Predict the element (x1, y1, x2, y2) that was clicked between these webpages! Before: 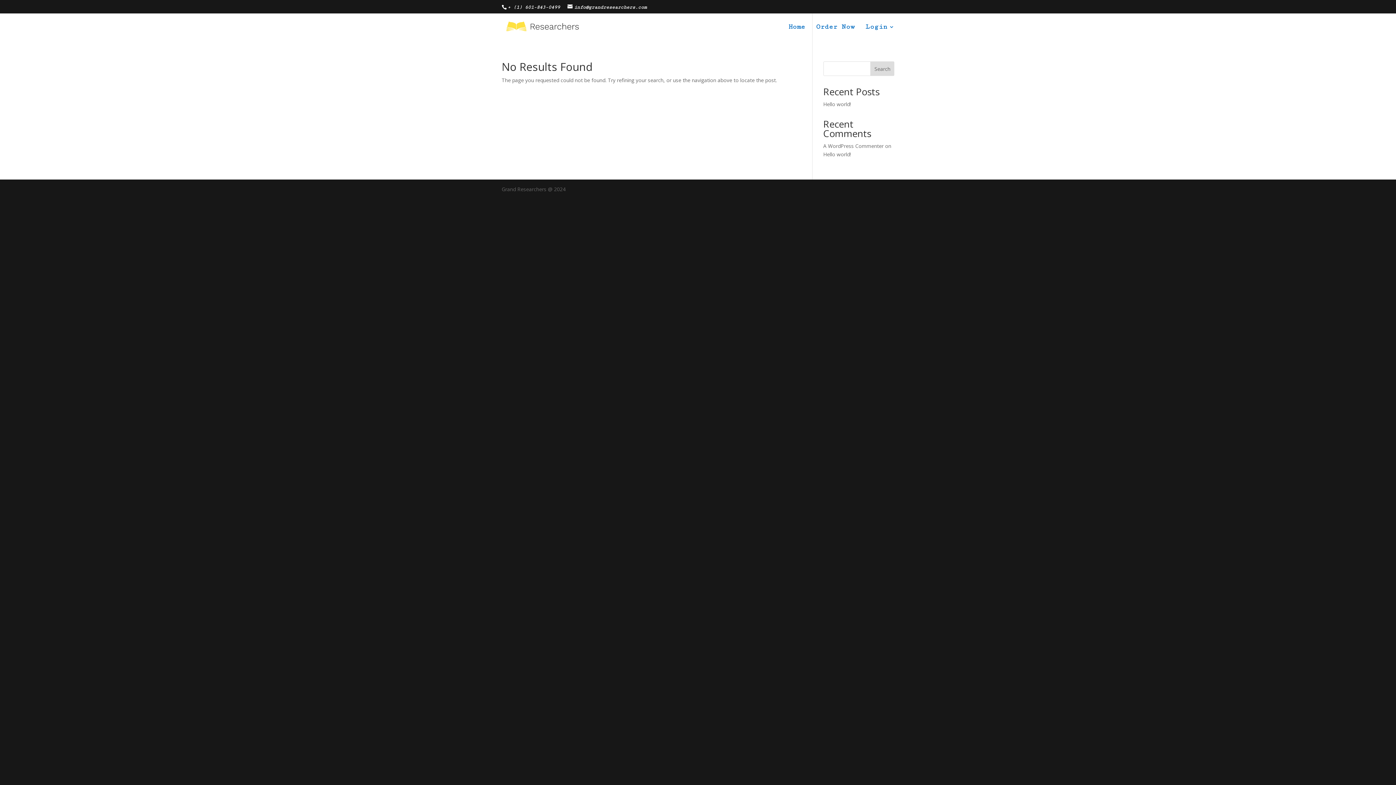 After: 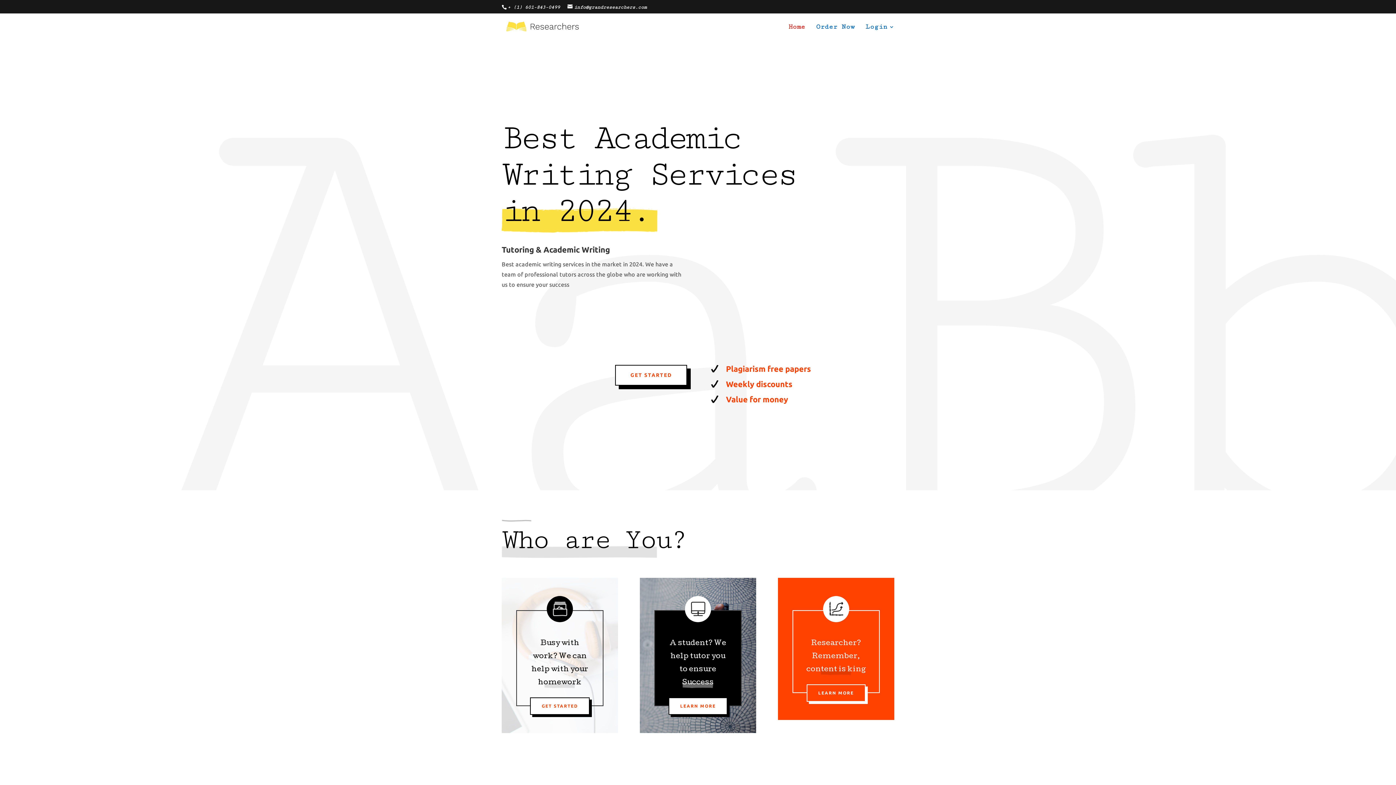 Action: bbox: (504, 23, 581, 29)